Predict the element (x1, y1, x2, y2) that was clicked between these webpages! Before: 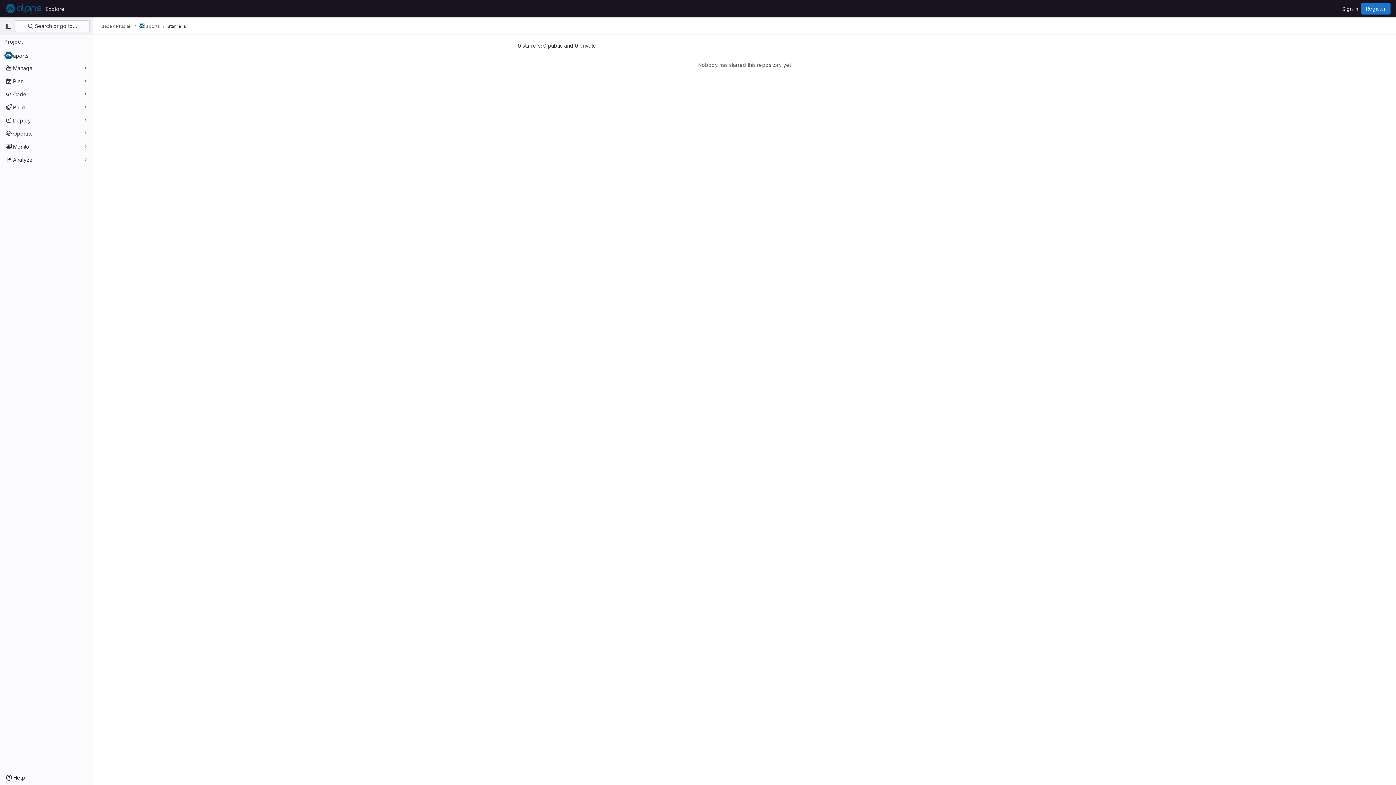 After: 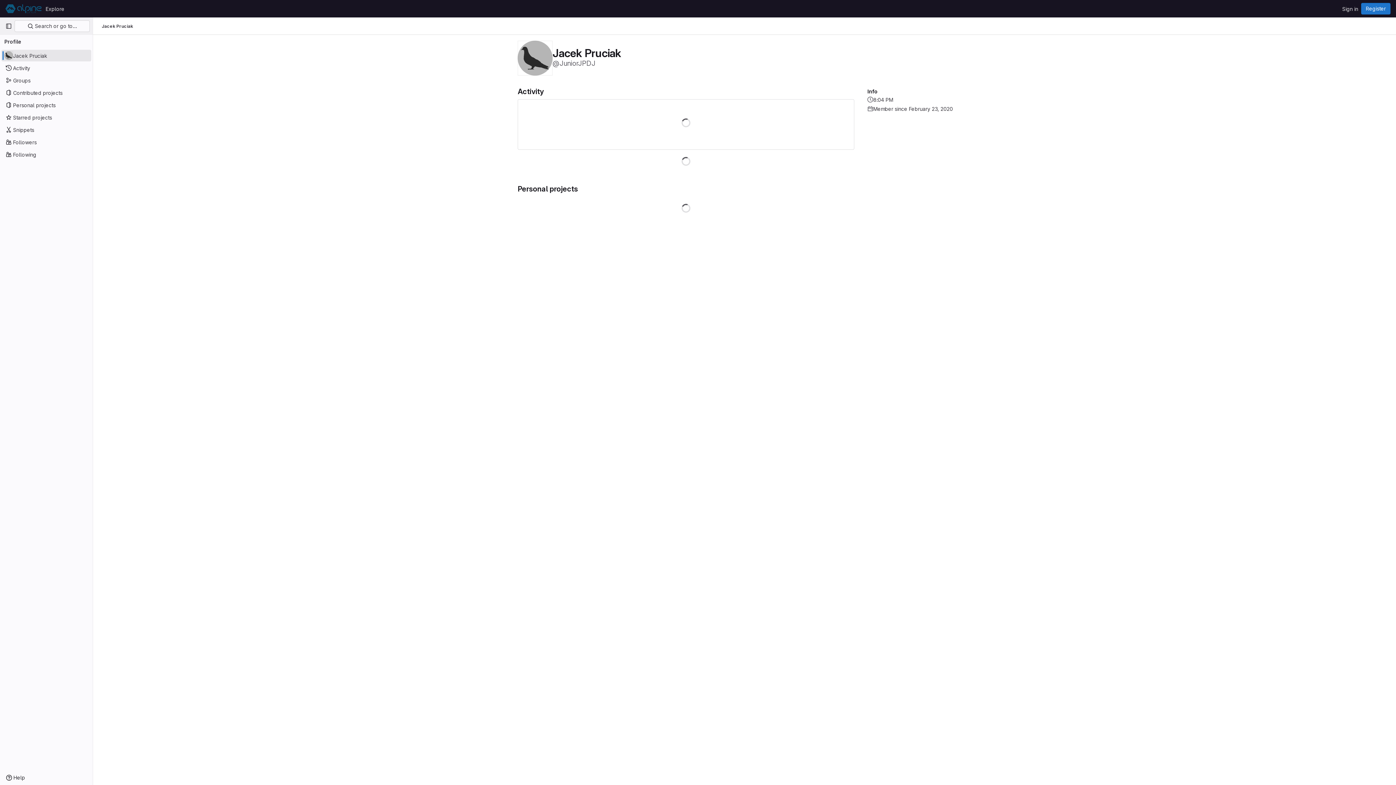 Action: label: Jacek Pruciak bbox: (101, 23, 131, 29)